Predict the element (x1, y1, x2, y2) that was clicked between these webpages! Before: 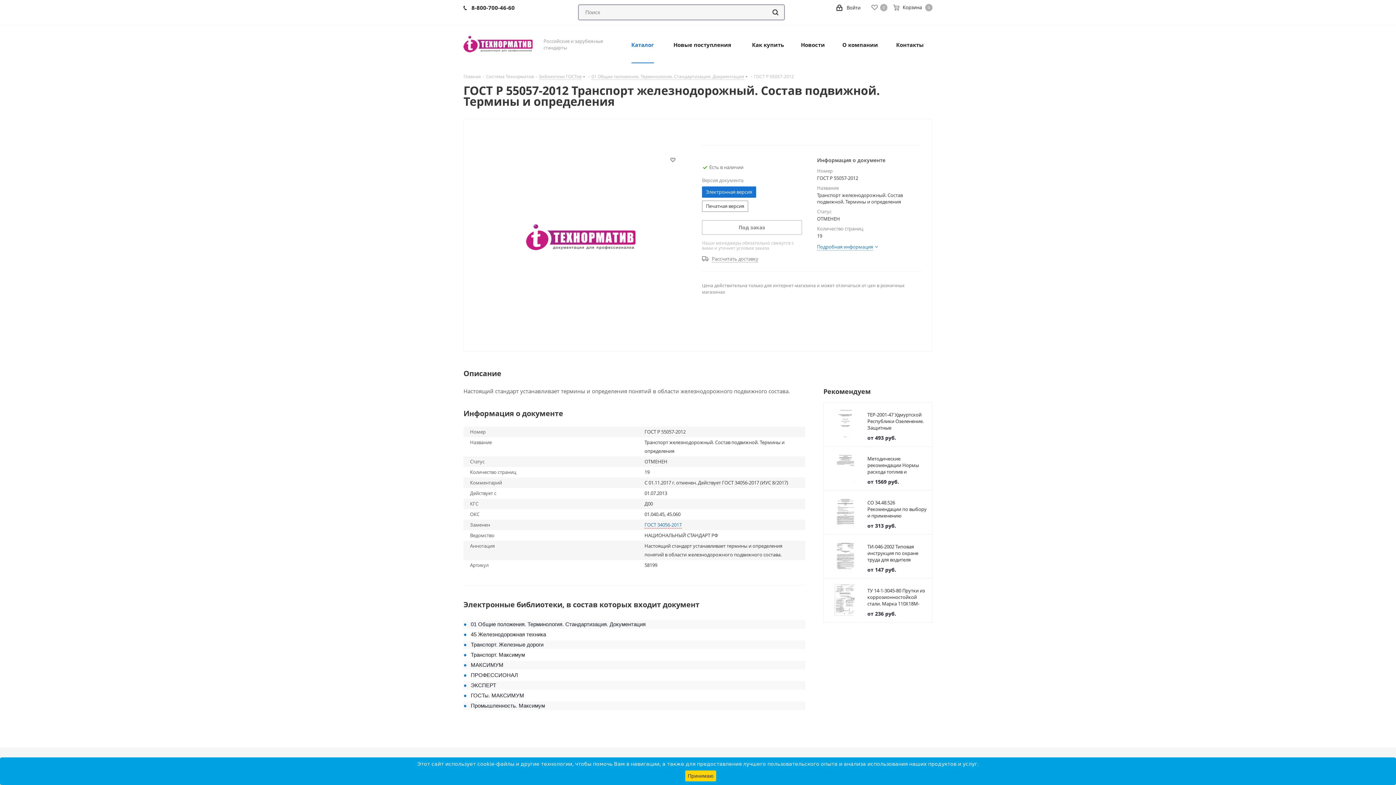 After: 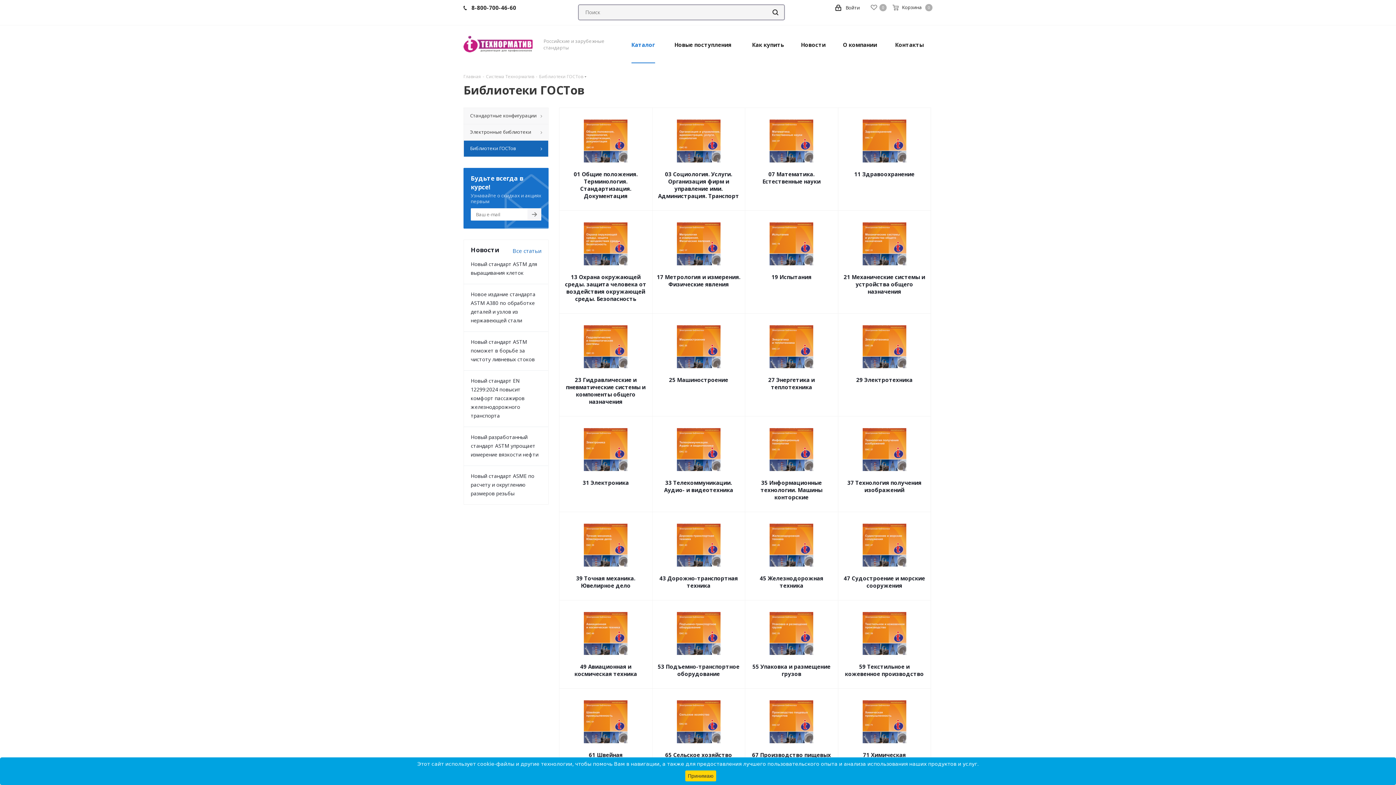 Action: bbox: (539, 72, 581, 79) label: Библиотеки ГОСТов